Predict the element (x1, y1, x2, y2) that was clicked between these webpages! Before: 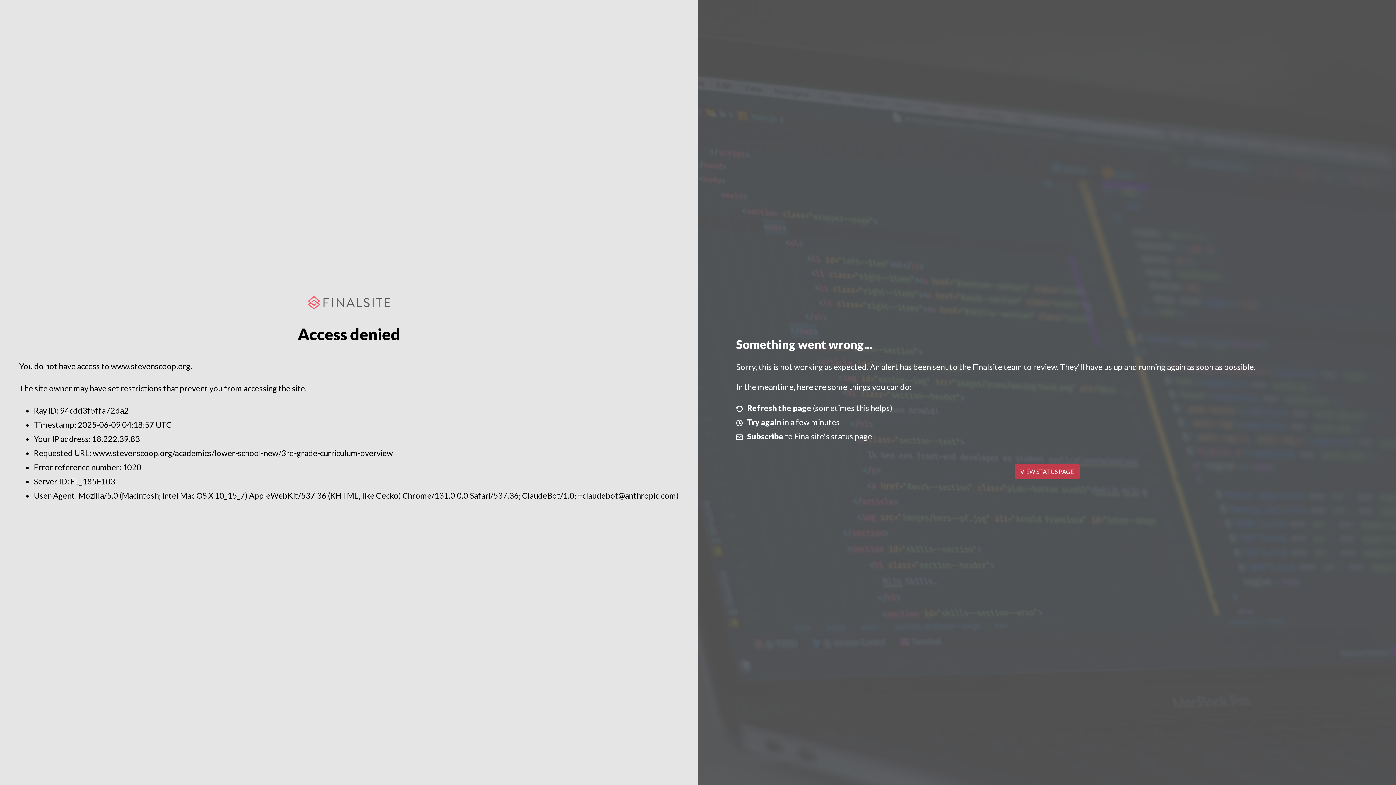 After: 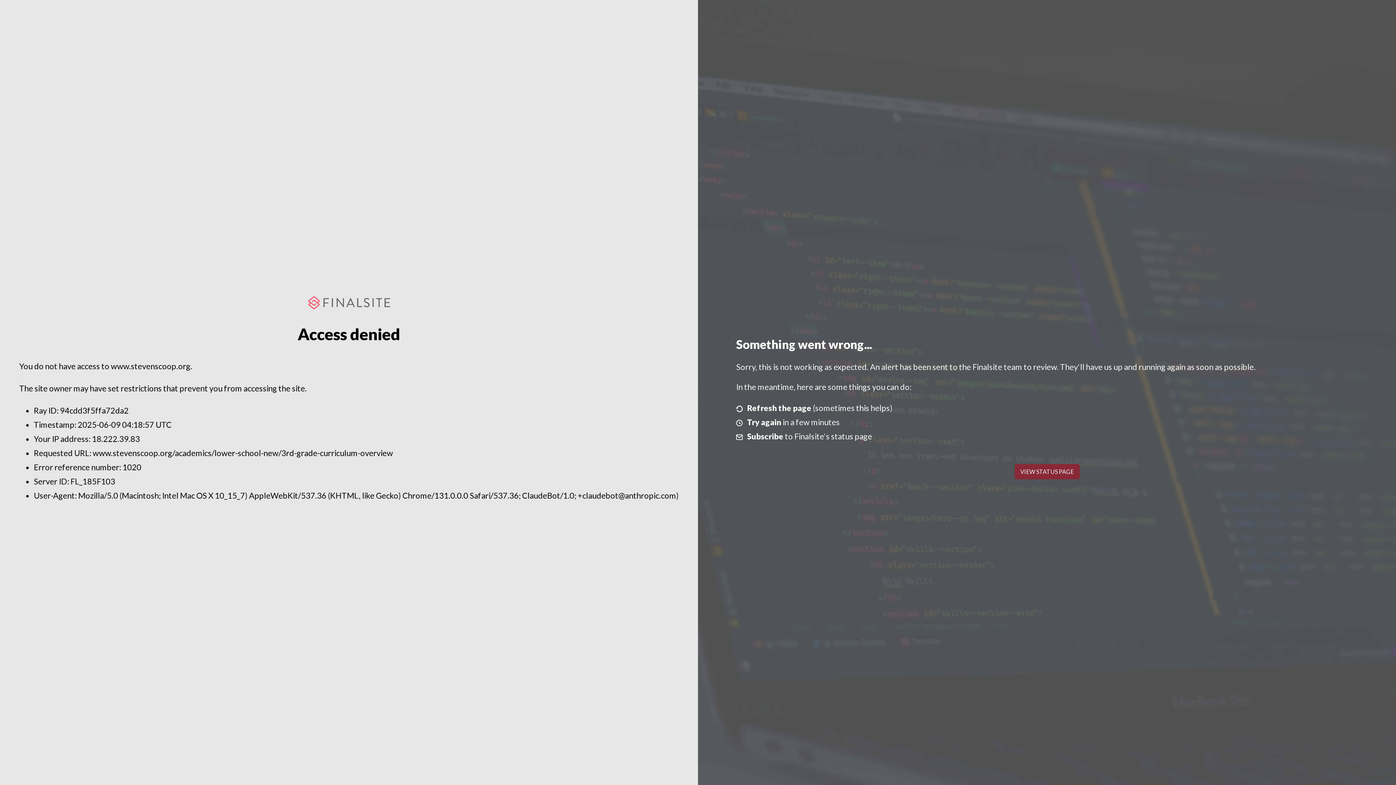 Action: label: VIEW STATUS PAGE bbox: (1014, 464, 1079, 479)